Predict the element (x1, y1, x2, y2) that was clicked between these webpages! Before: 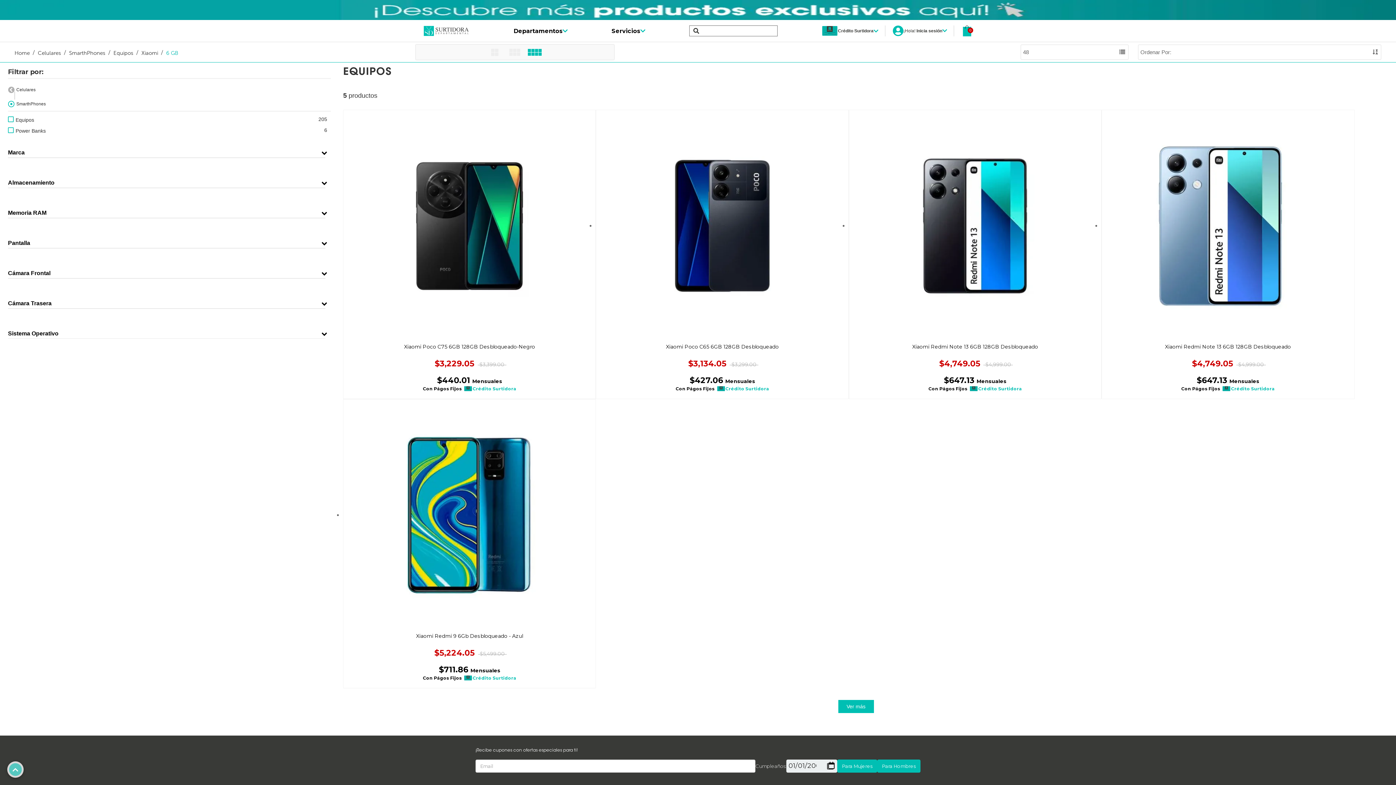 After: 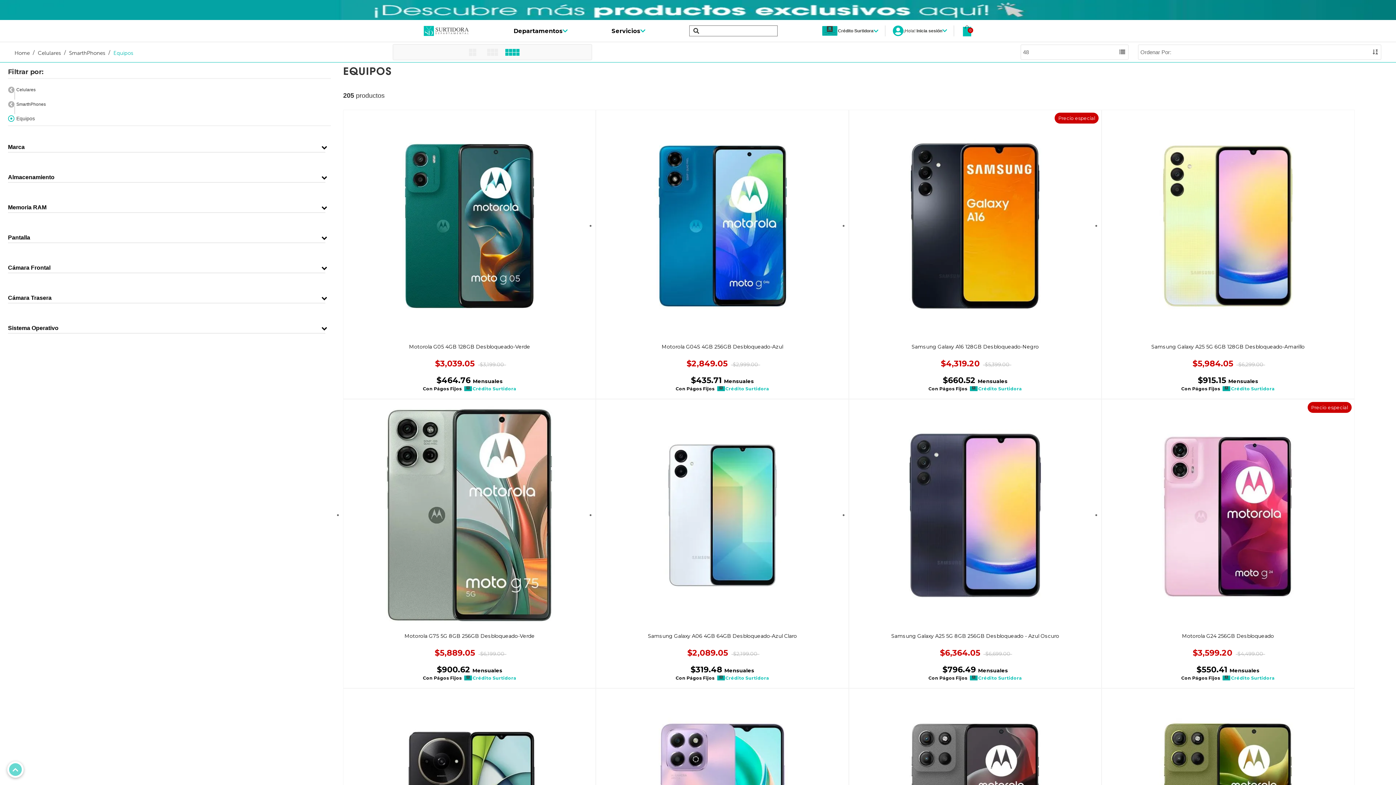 Action: bbox: (113, 49, 133, 56) label: Equipos